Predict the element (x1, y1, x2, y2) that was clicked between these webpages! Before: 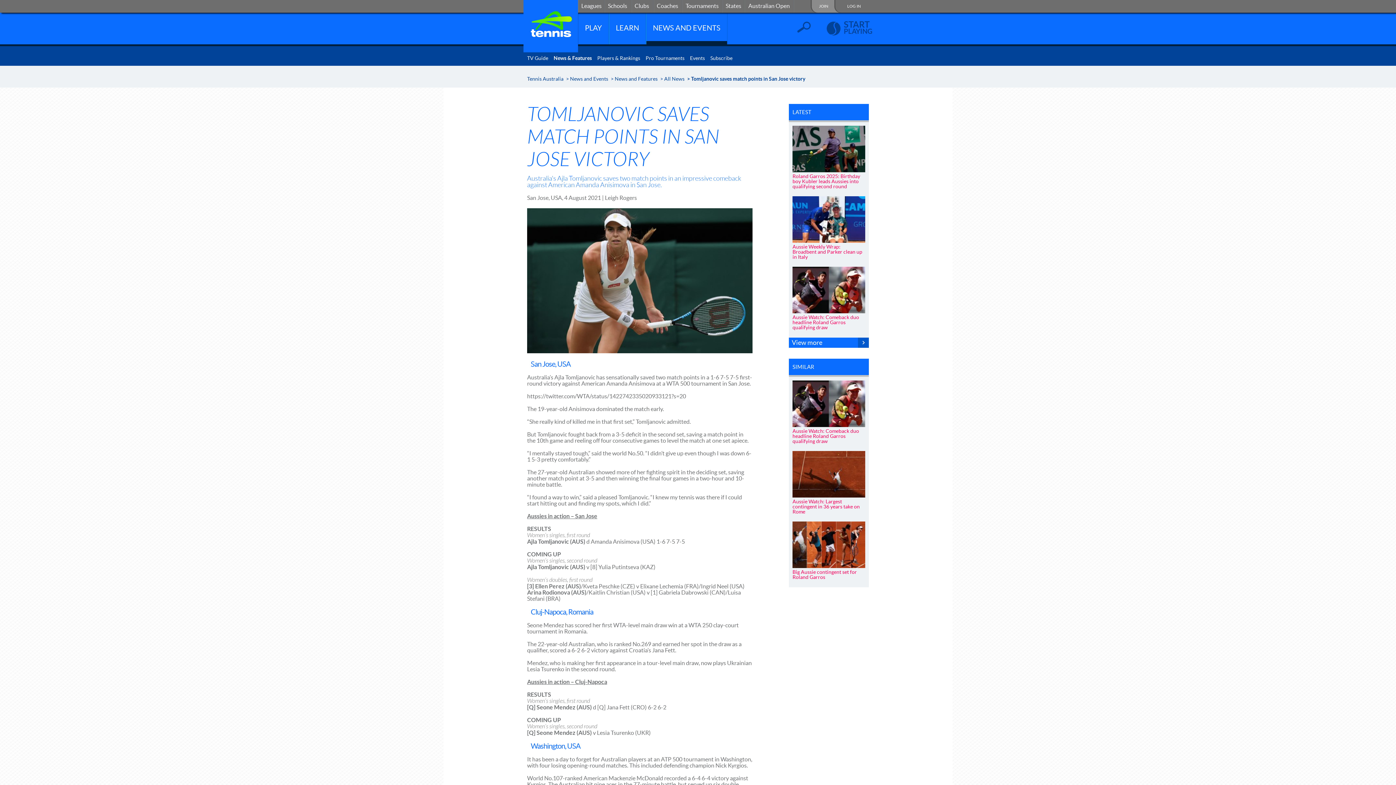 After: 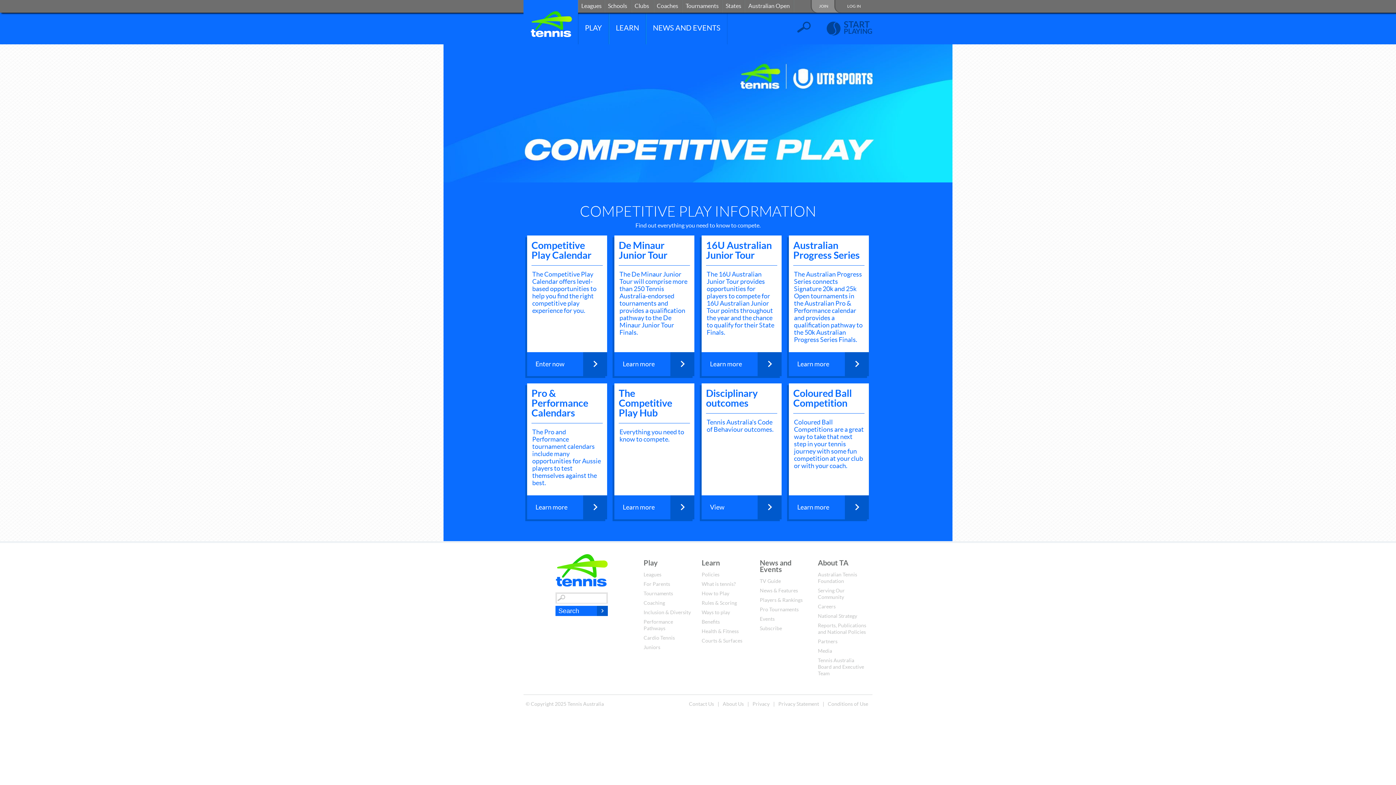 Action: label: Tournaments bbox: (682, 0, 722, 12)